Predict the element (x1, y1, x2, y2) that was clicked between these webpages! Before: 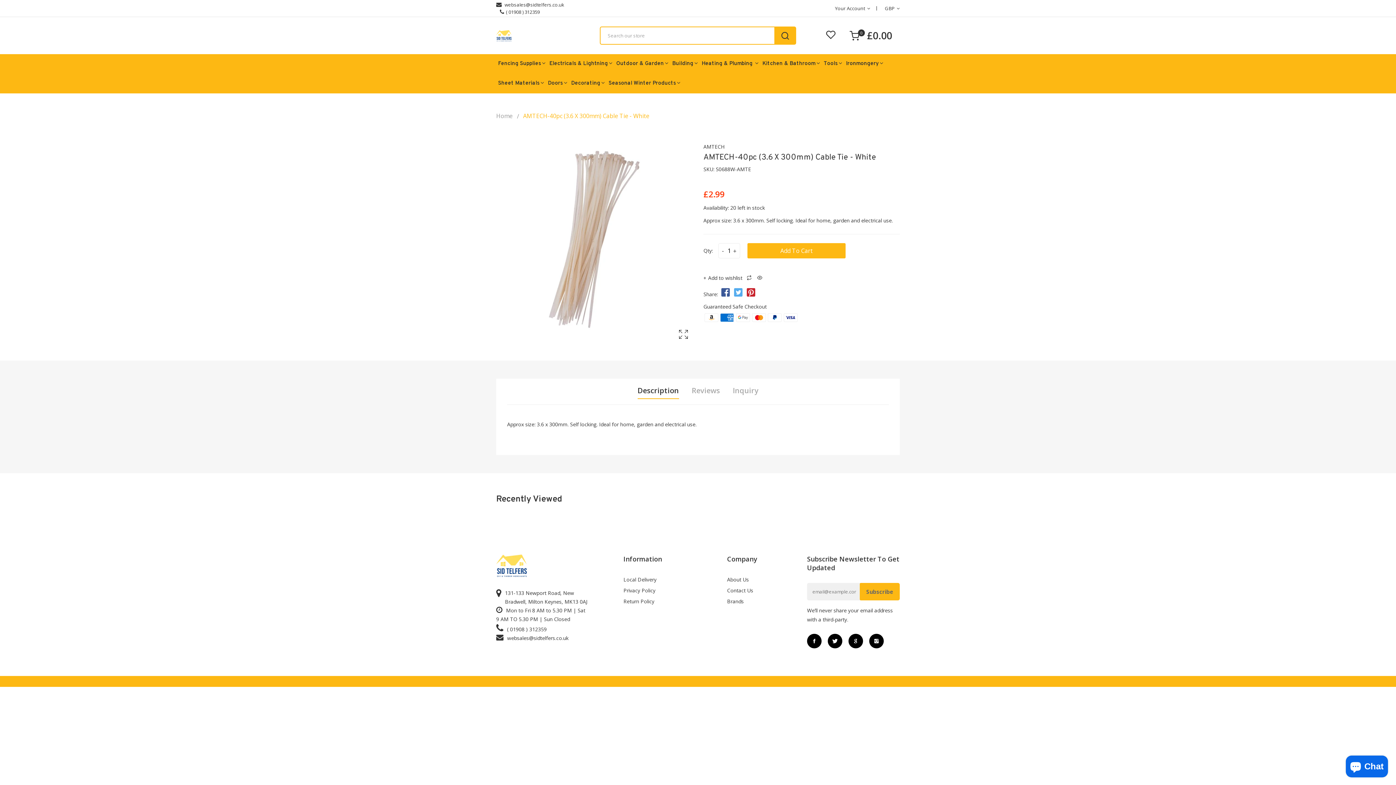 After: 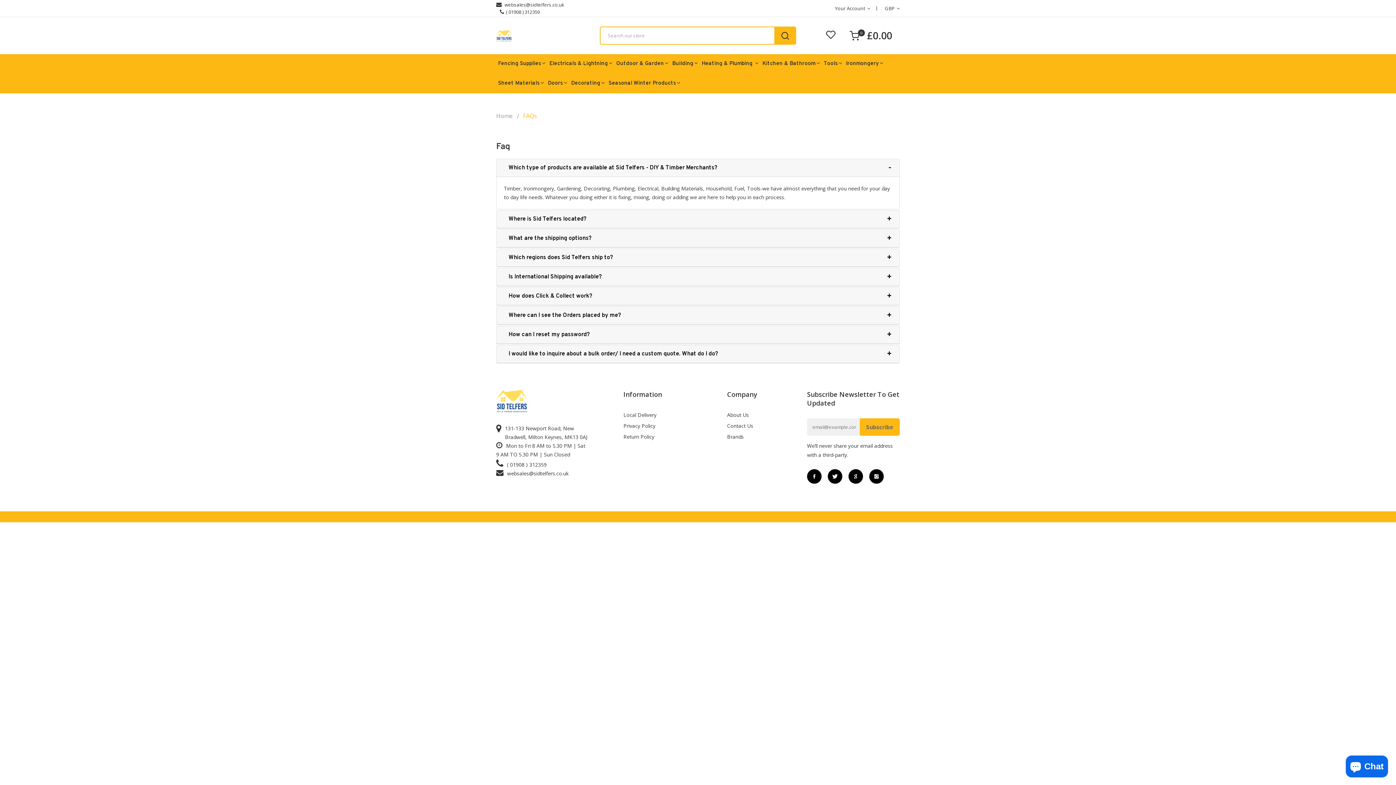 Action: bbox: (623, 596, 656, 607) label: Return Policy